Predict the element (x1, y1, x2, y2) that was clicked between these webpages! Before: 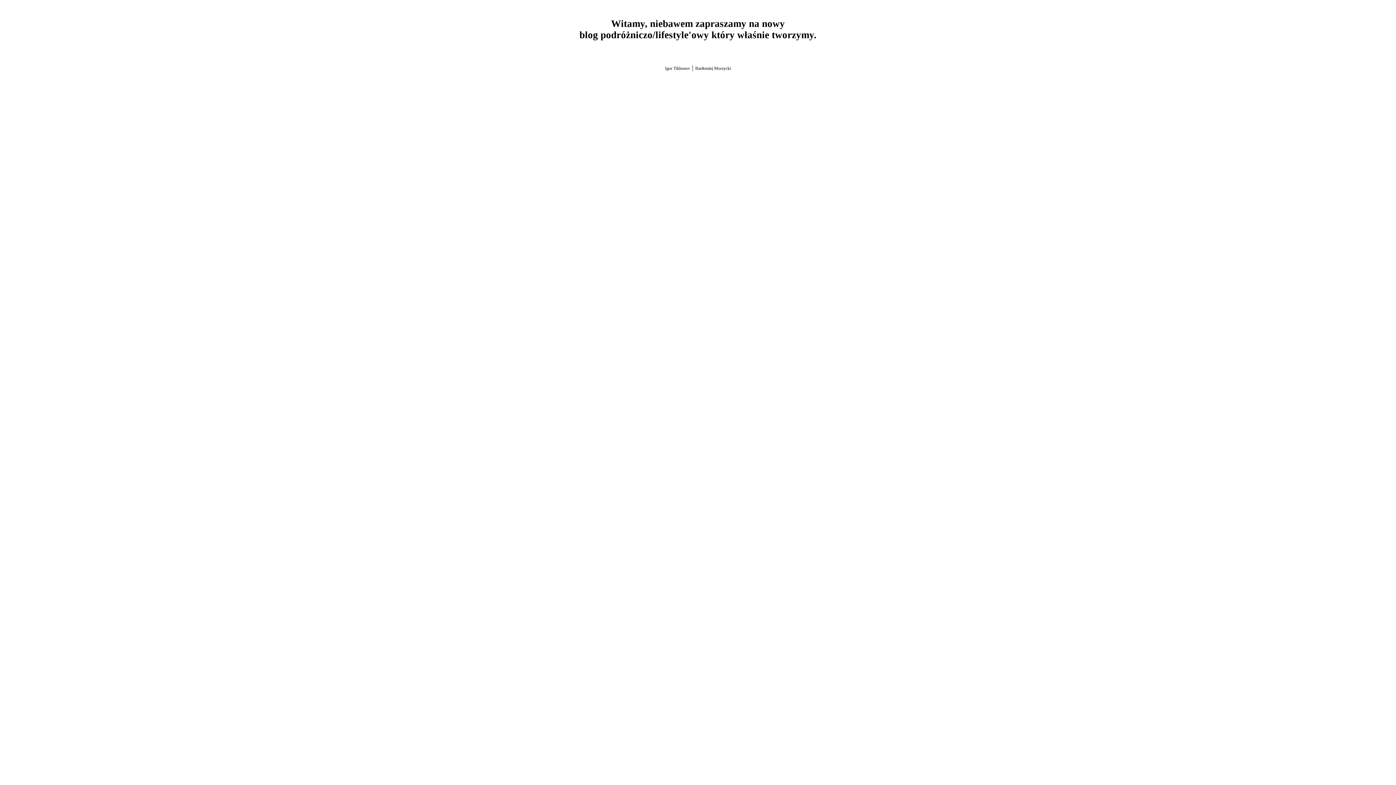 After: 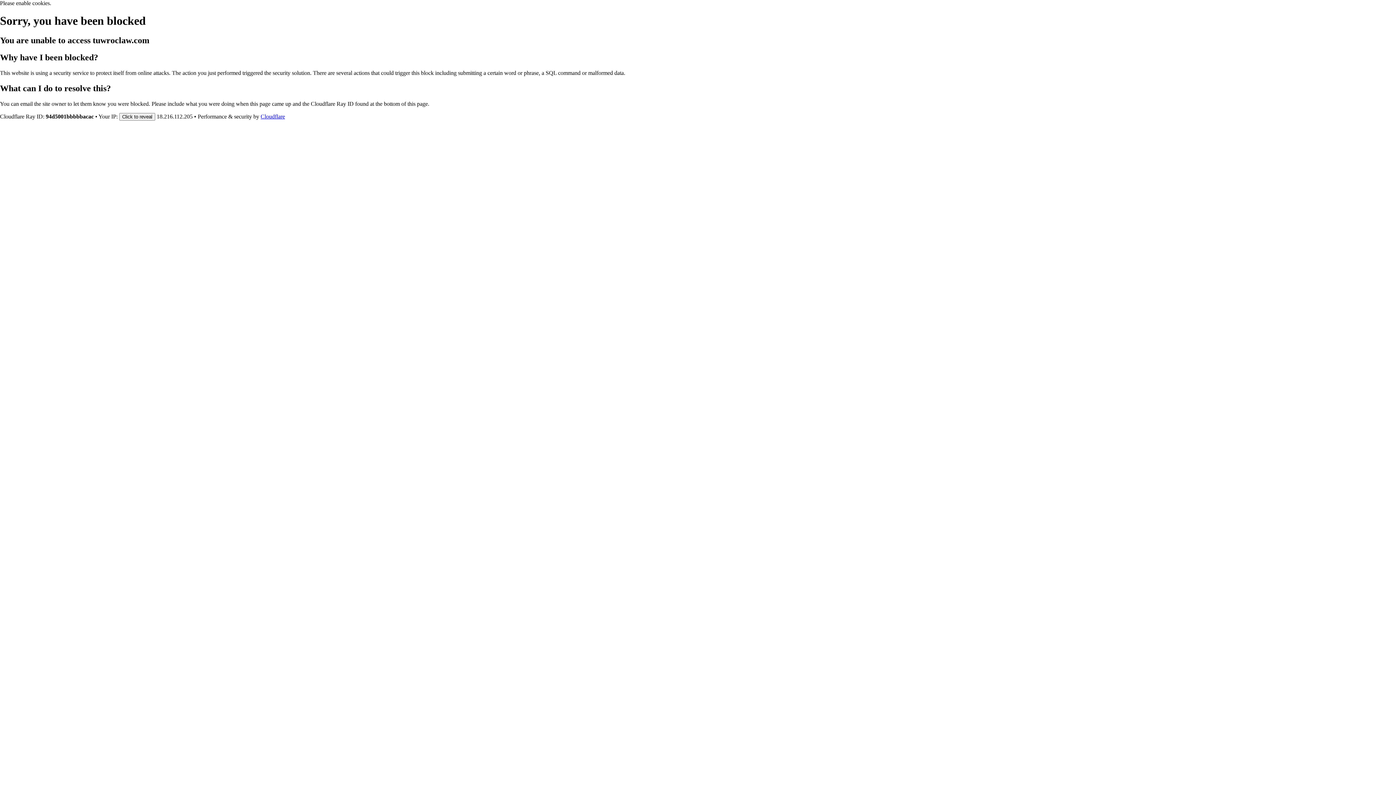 Action: bbox: (665, 65, 690, 71) label: Igor Tikhonov